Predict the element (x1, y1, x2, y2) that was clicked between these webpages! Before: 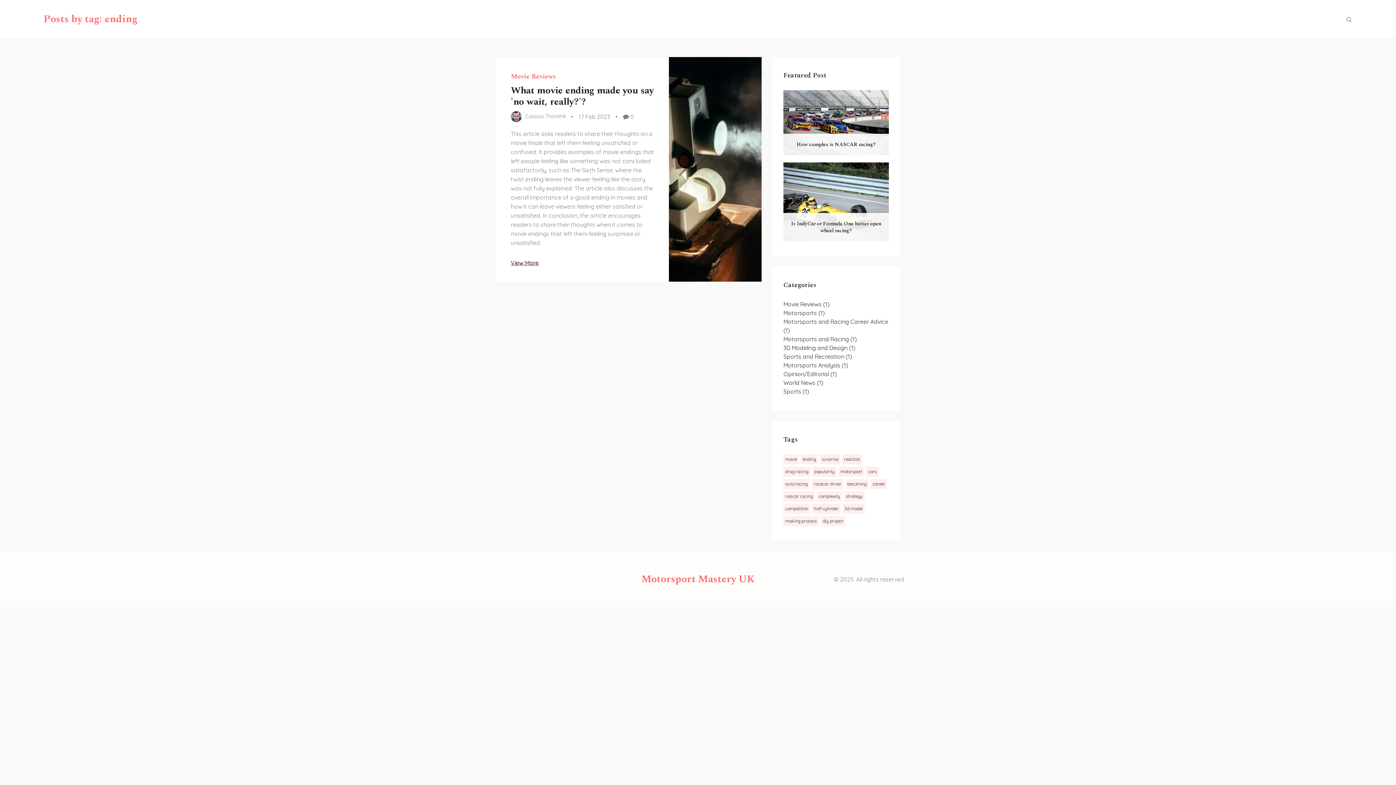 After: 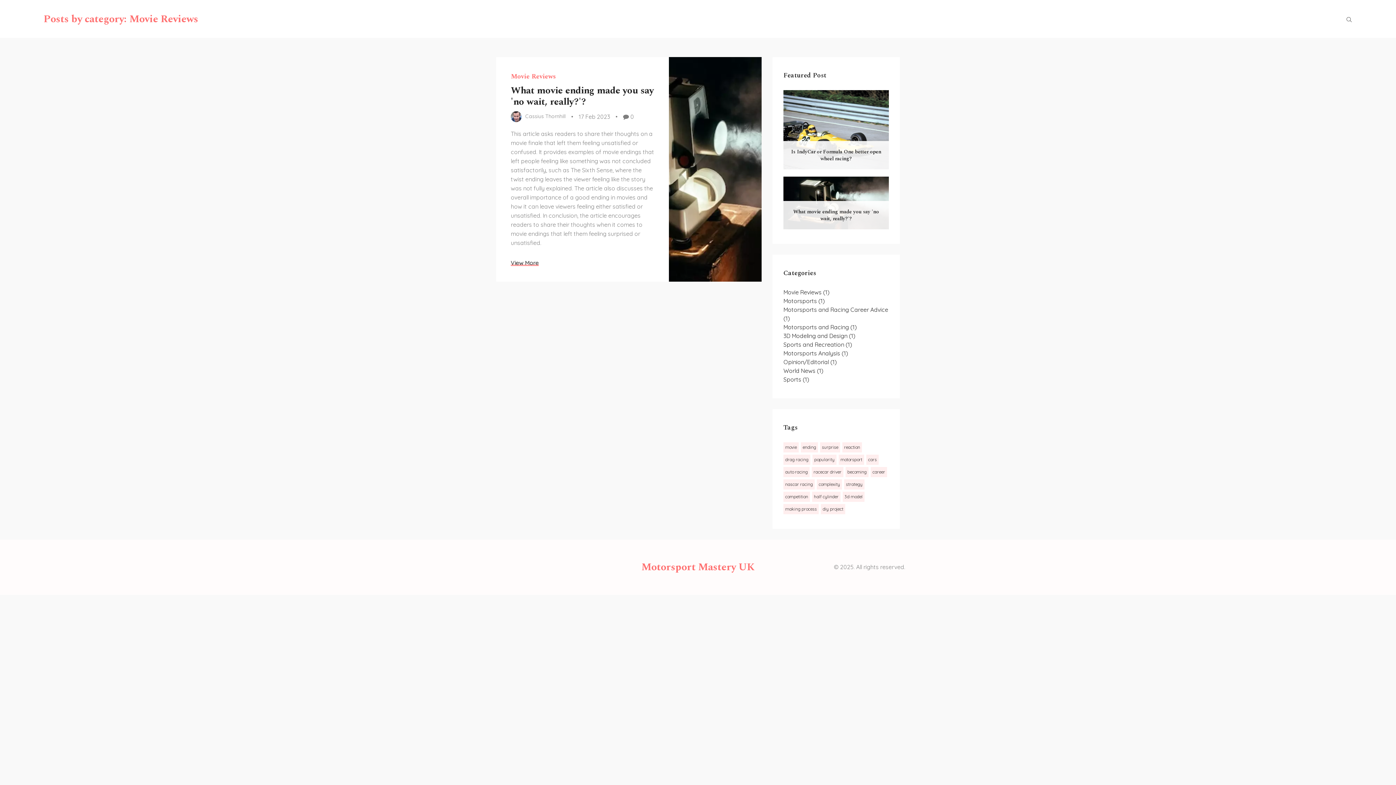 Action: label: Movie Reviews bbox: (510, 71, 556, 81)